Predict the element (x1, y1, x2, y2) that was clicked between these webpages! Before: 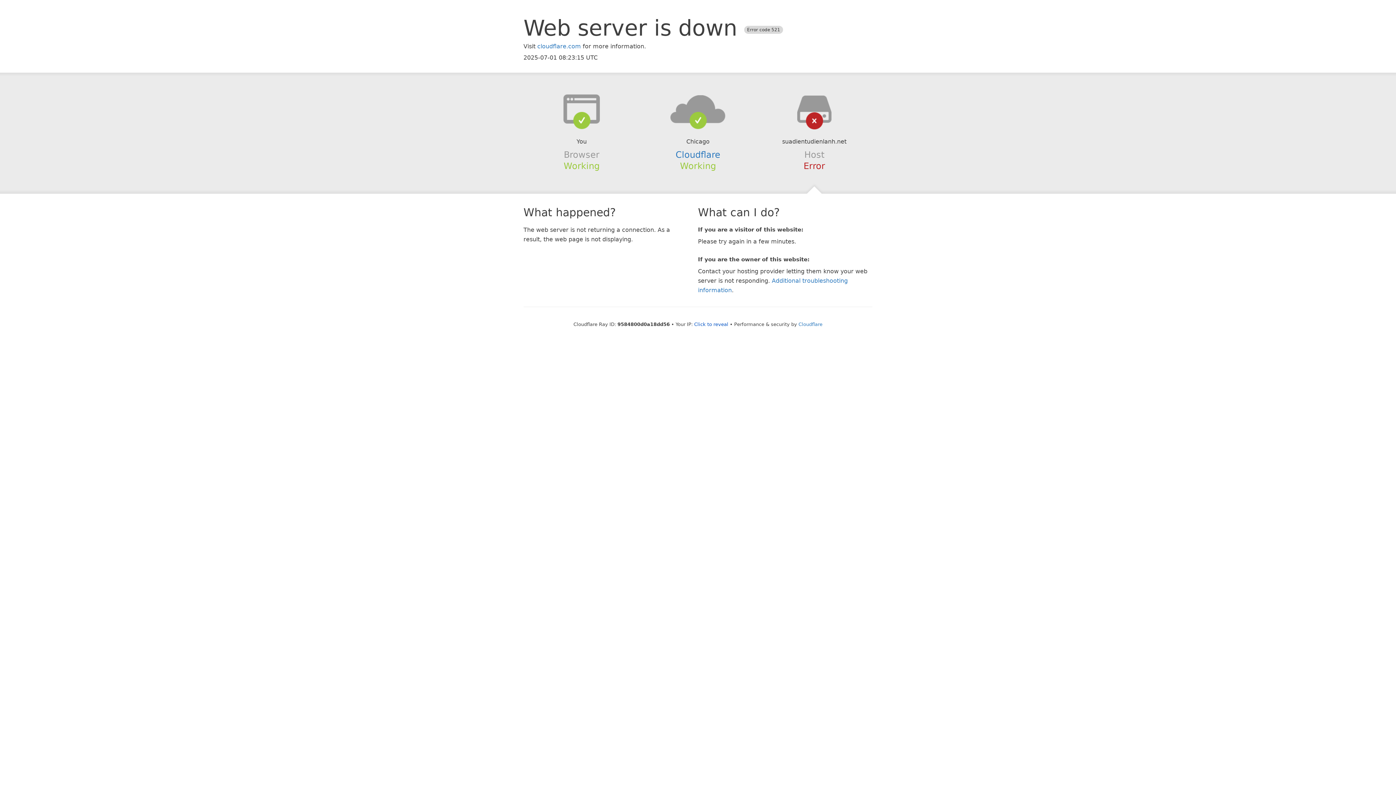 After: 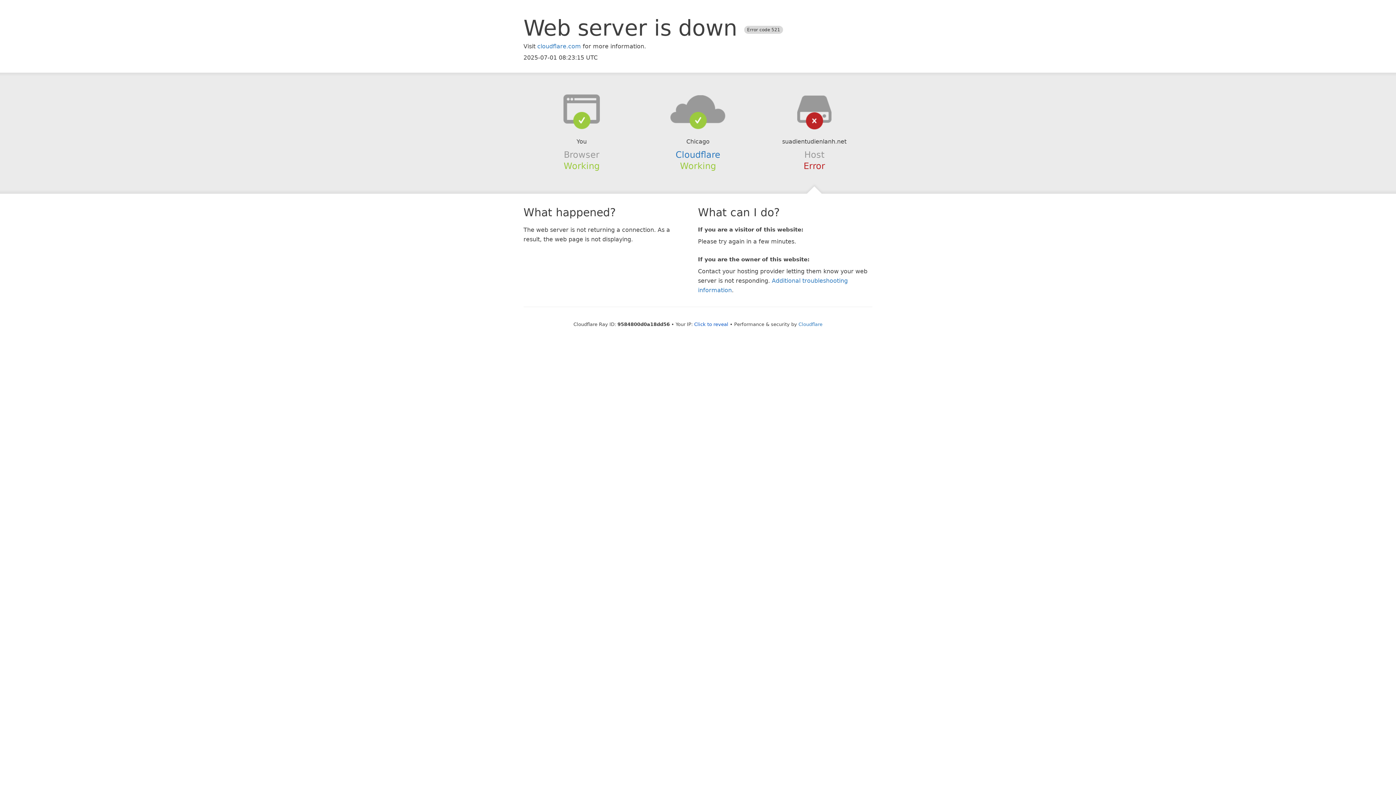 Action: bbox: (639, 94, 756, 123)